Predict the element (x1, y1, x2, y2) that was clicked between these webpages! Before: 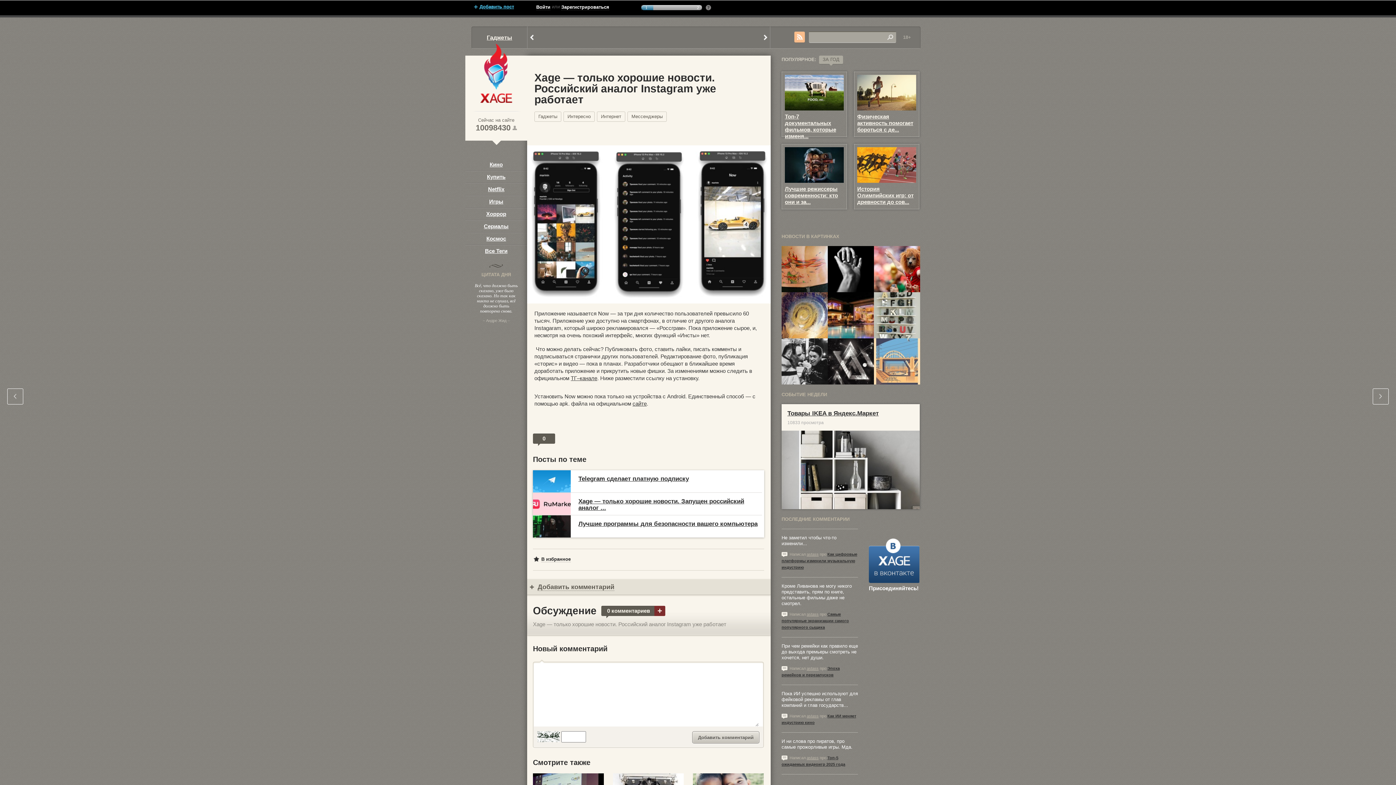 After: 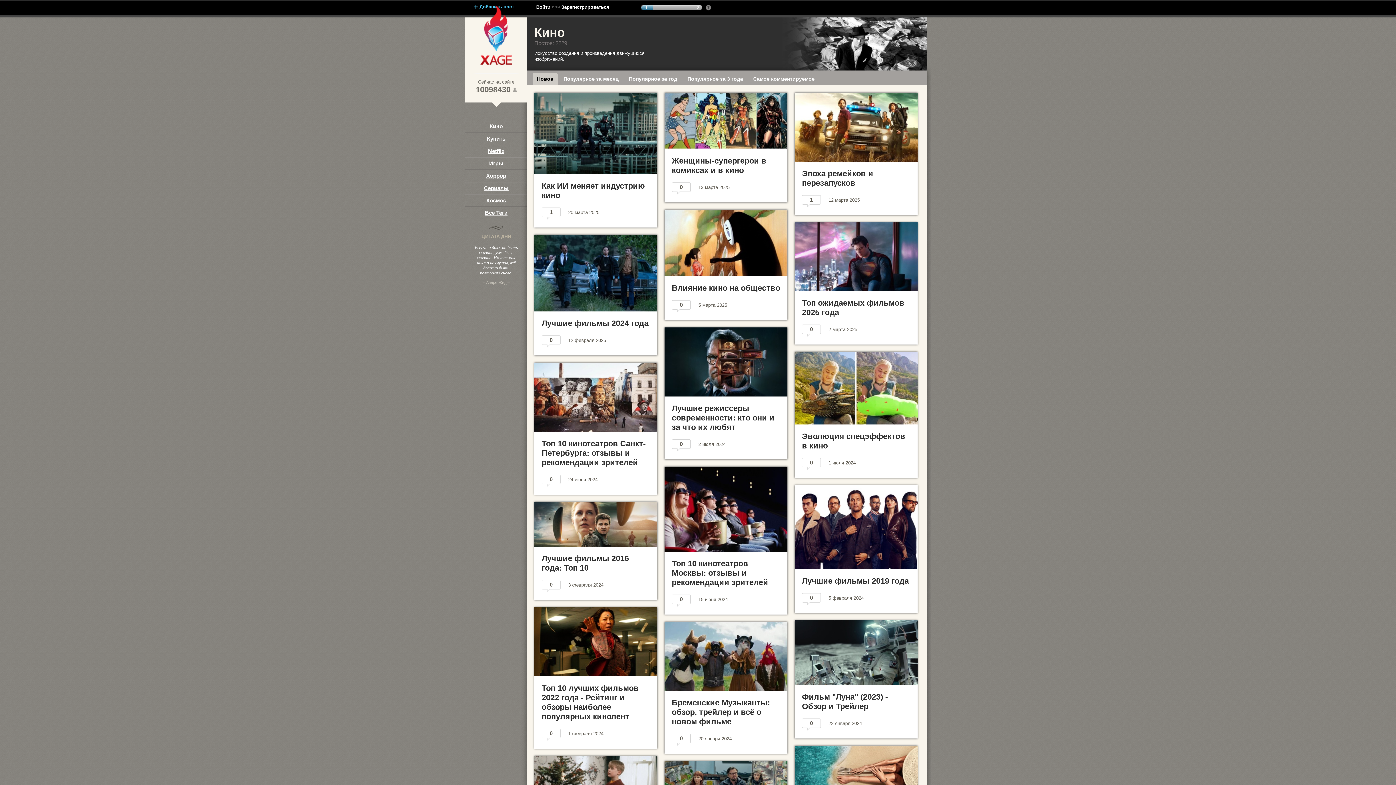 Action: label: Кино bbox: (465, 158, 527, 167)